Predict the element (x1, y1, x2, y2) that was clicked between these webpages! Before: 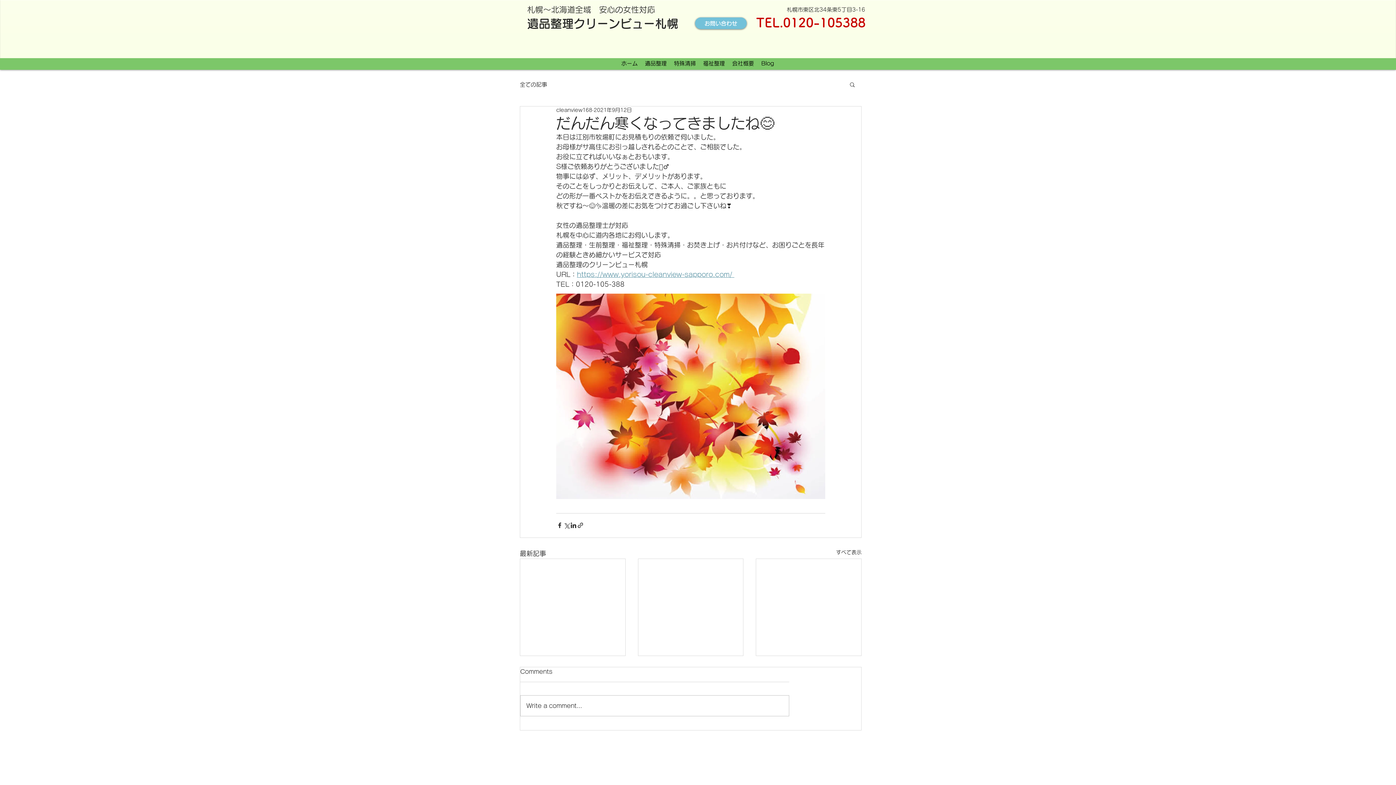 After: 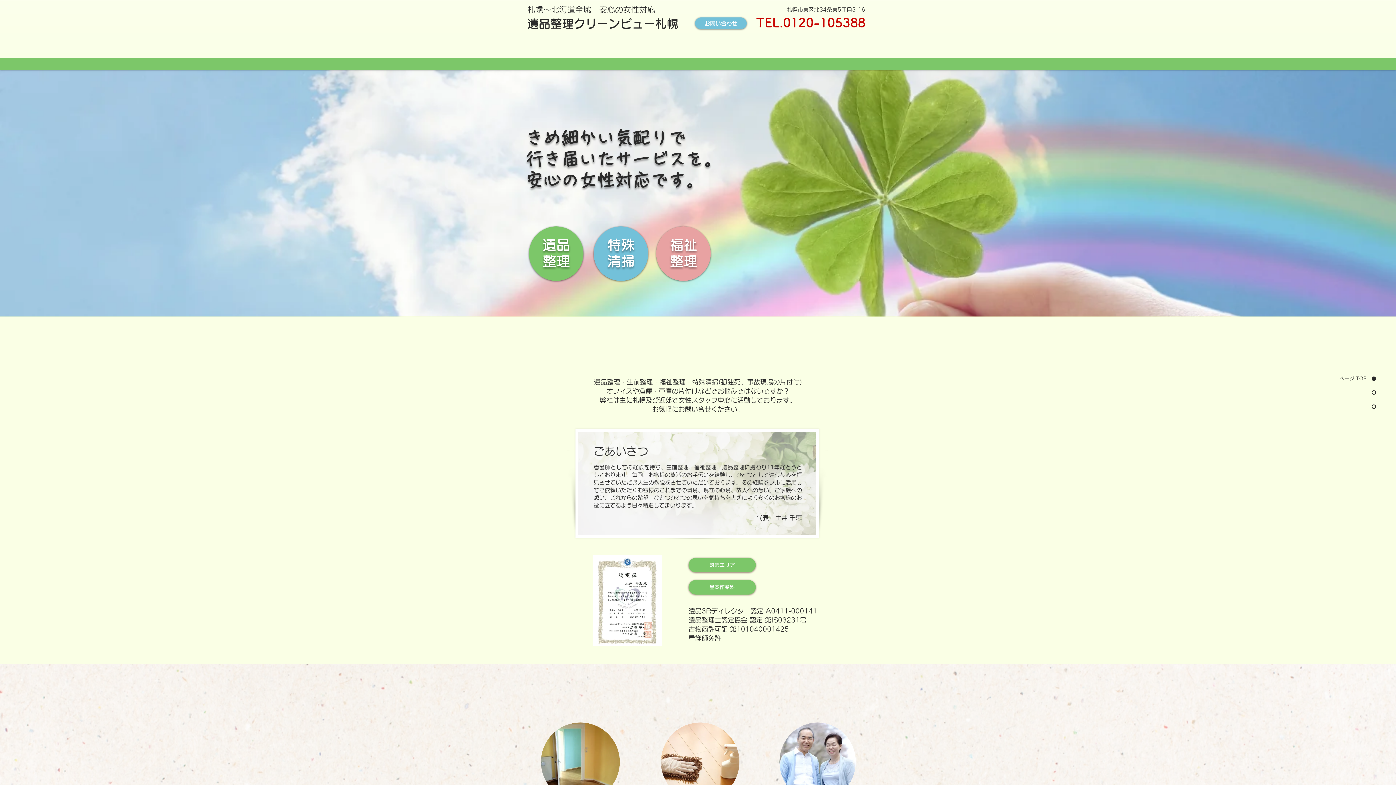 Action: bbox: (617, 58, 641, 69) label: ホーム